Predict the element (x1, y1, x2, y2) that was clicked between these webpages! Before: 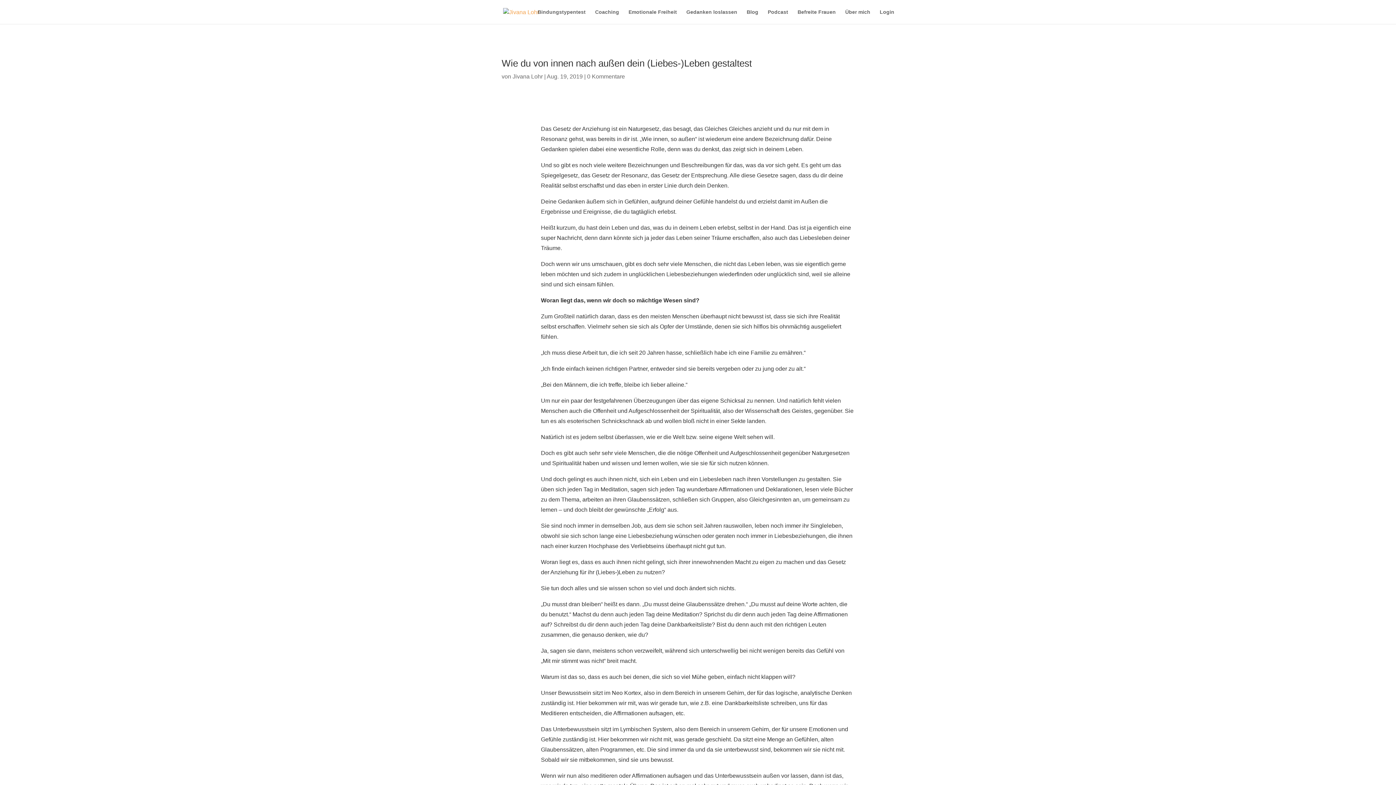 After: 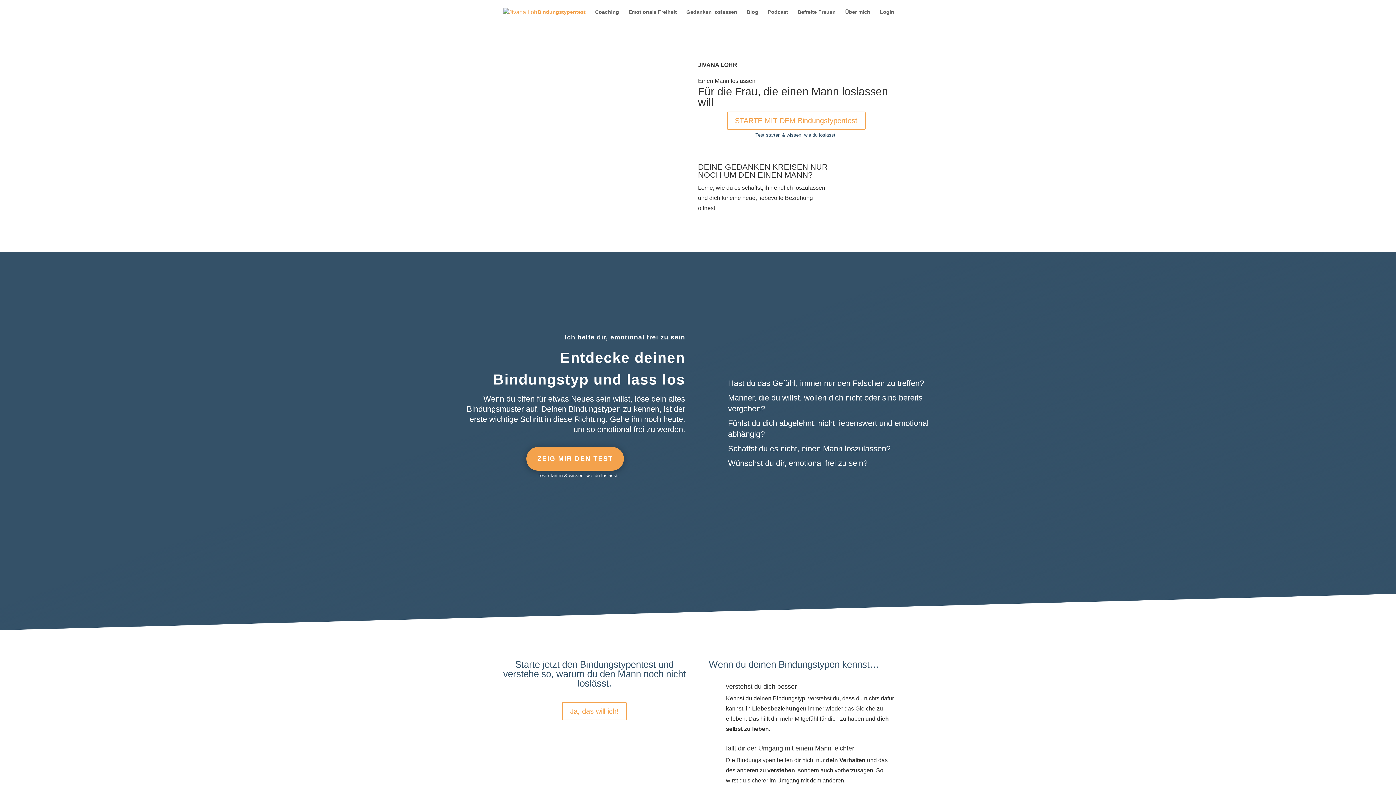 Action: label: Bindungstypentest bbox: (537, 9, 585, 24)